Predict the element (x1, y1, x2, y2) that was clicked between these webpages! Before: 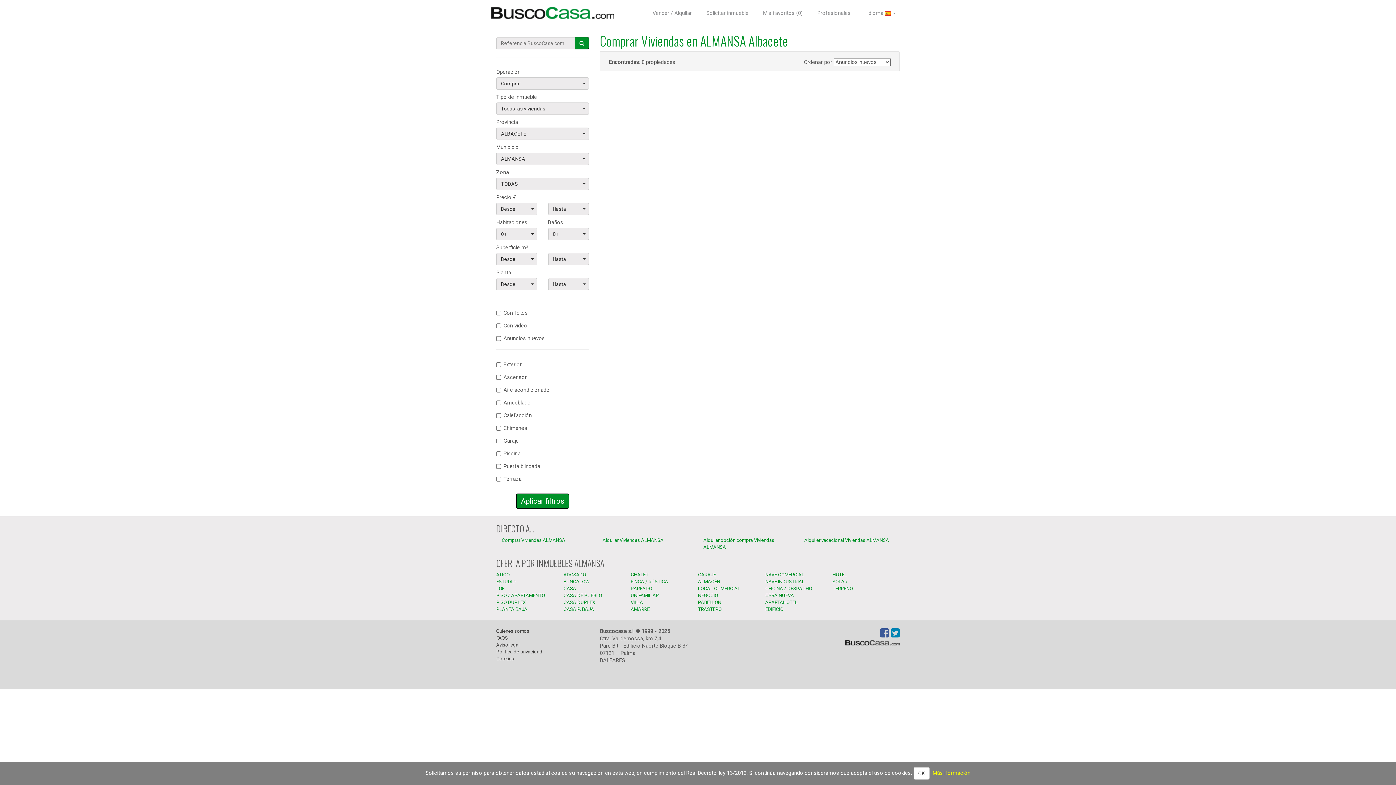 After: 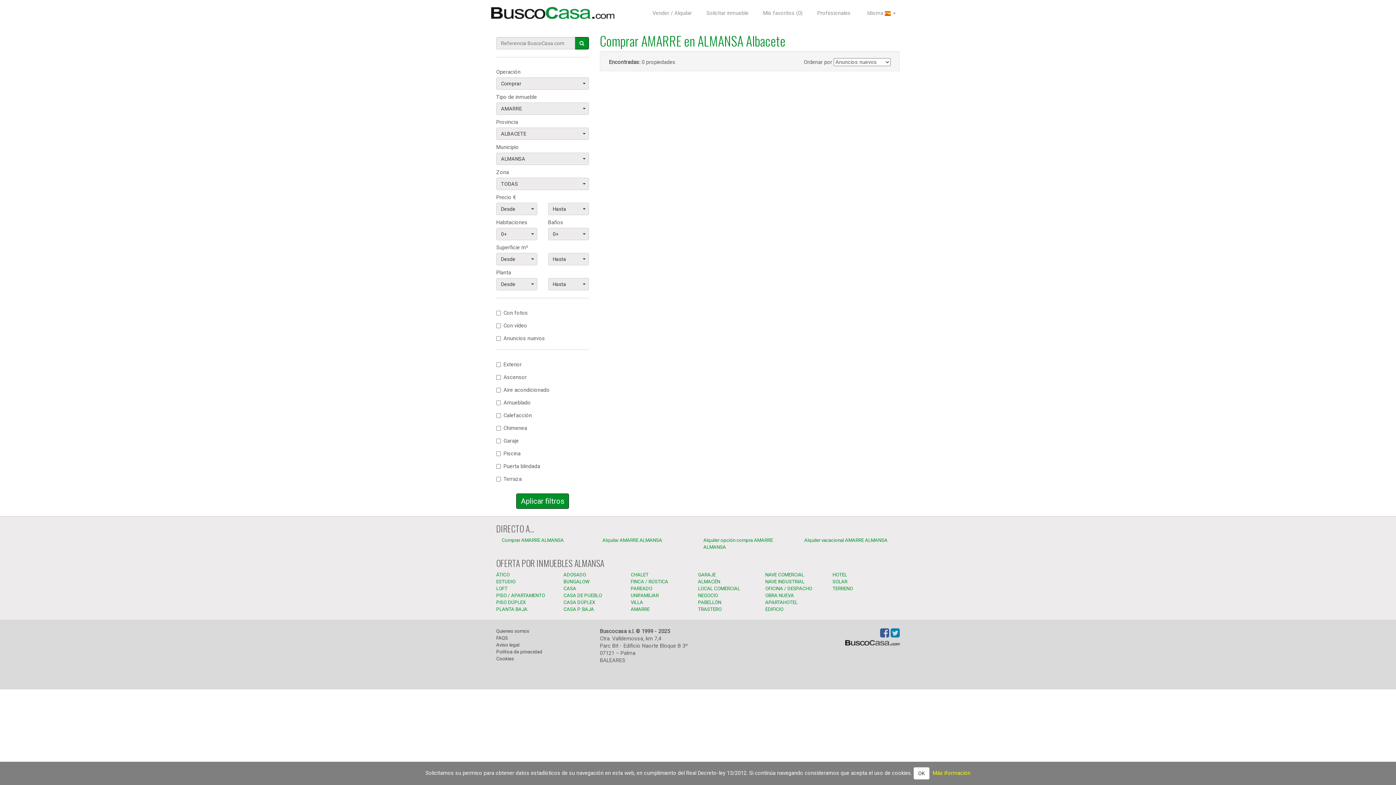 Action: label: AMARRE bbox: (630, 606, 649, 612)